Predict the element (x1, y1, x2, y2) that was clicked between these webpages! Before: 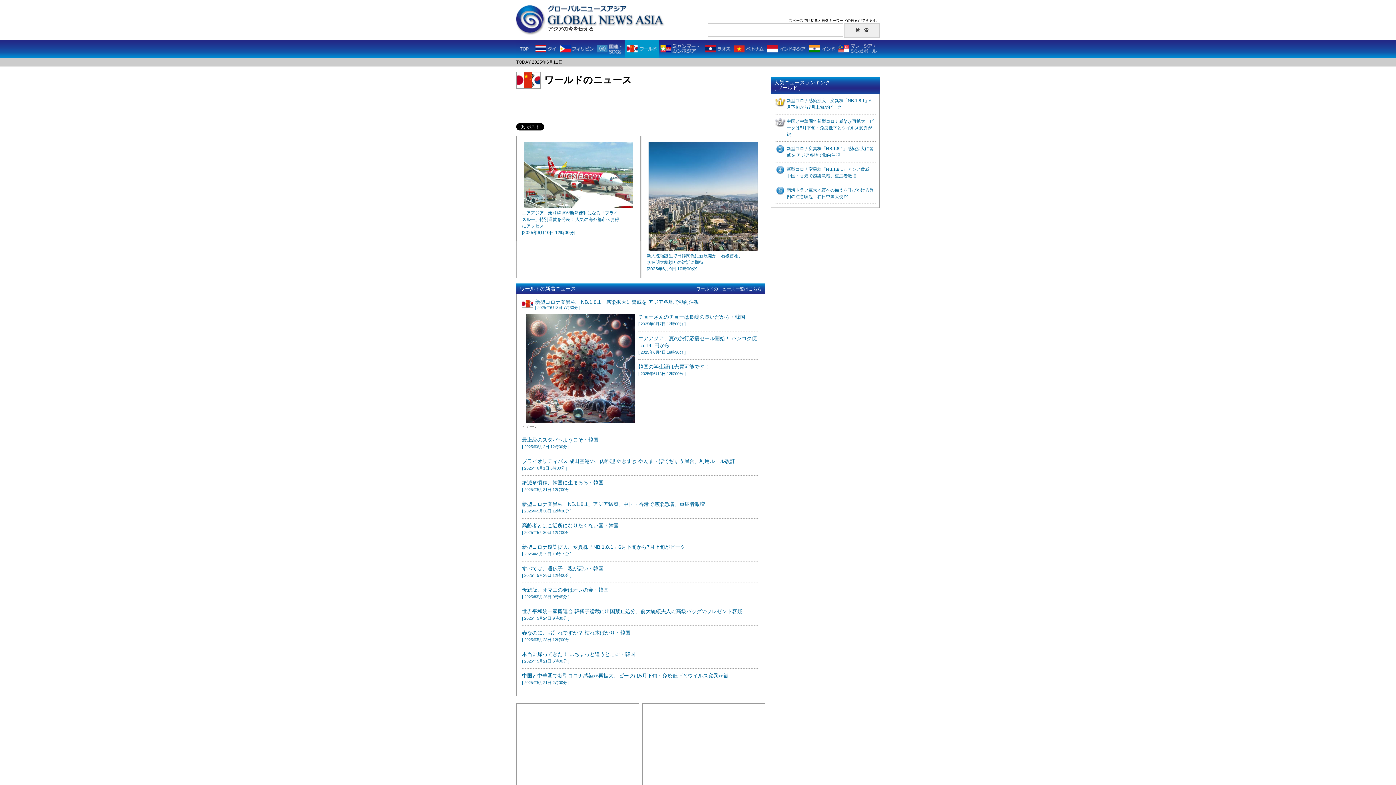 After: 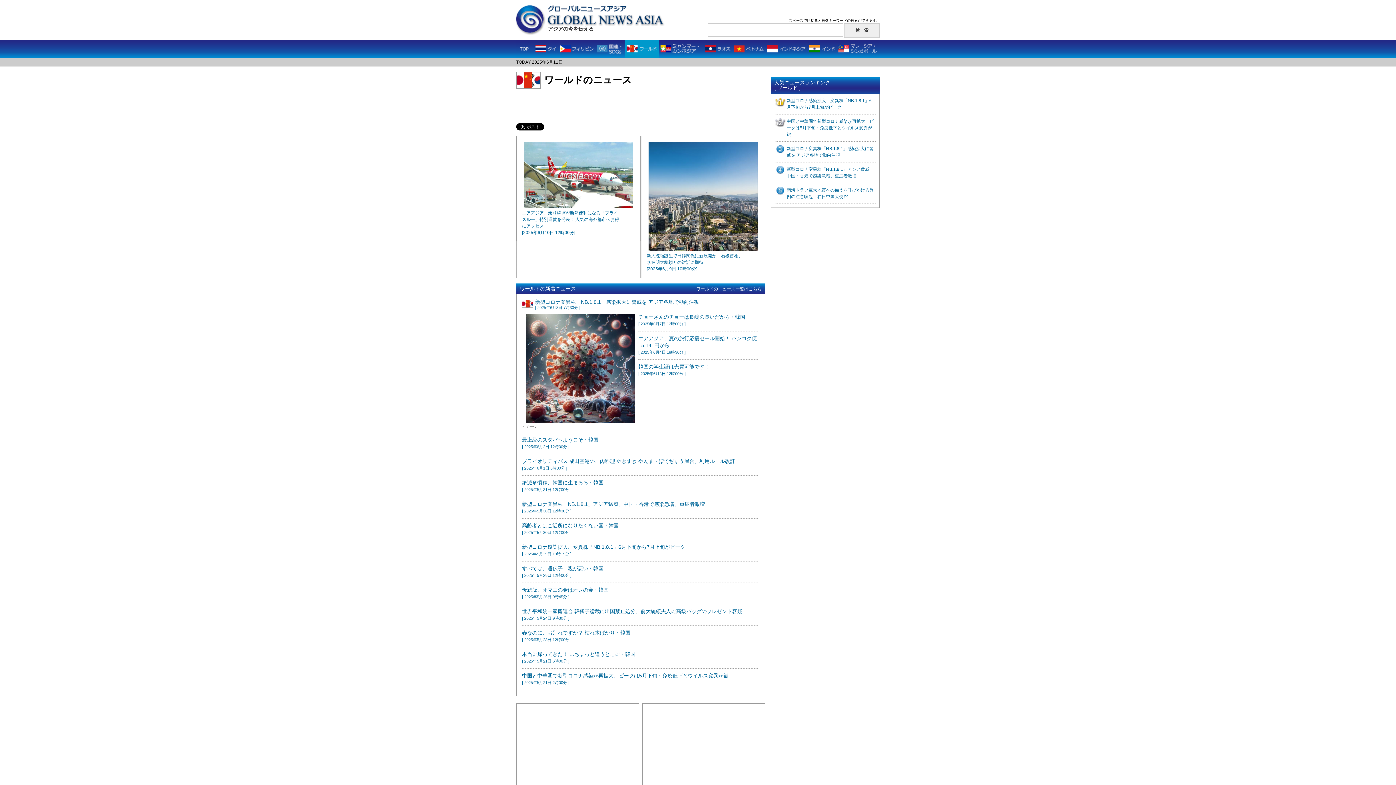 Action: bbox: (625, 46, 658, 50)